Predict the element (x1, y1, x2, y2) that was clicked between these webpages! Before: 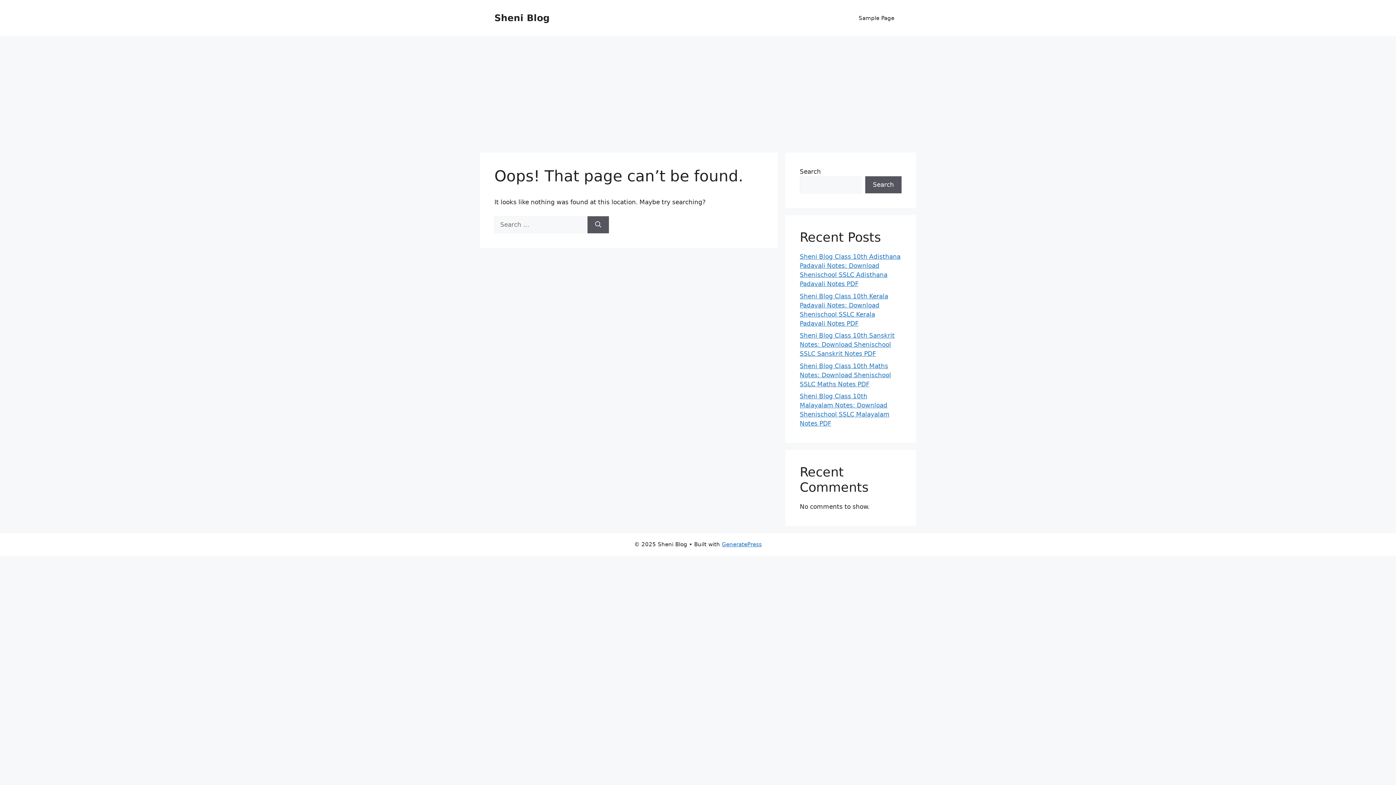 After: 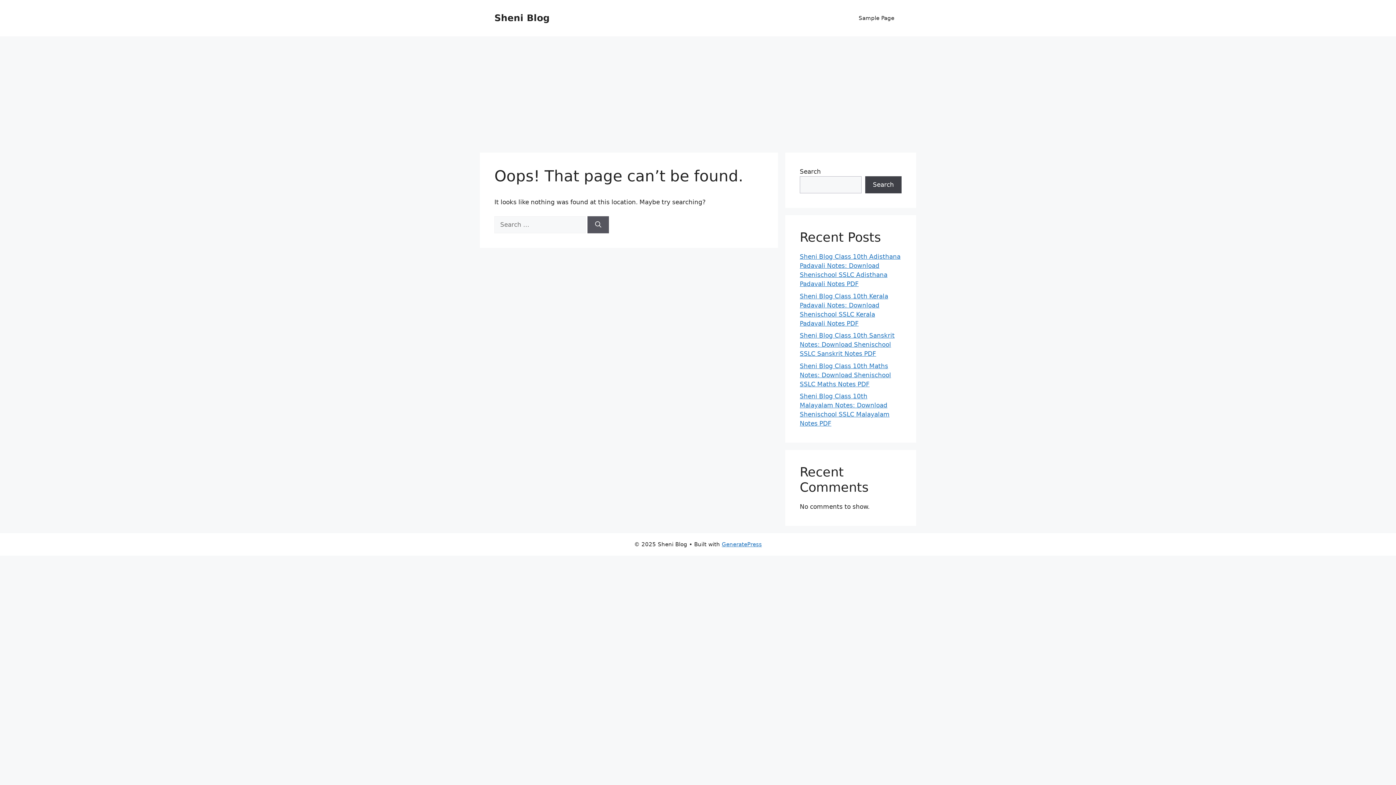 Action: bbox: (865, 176, 901, 193) label: Search